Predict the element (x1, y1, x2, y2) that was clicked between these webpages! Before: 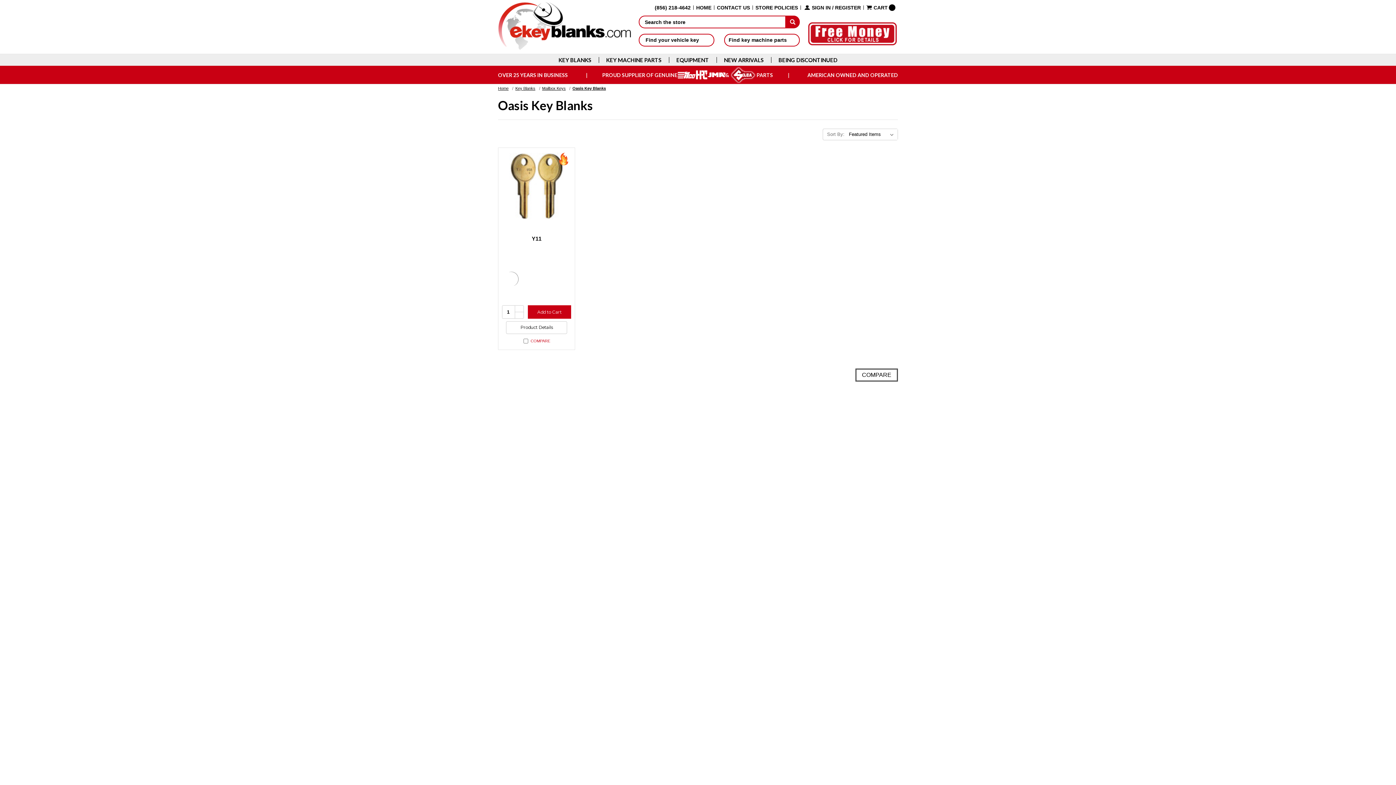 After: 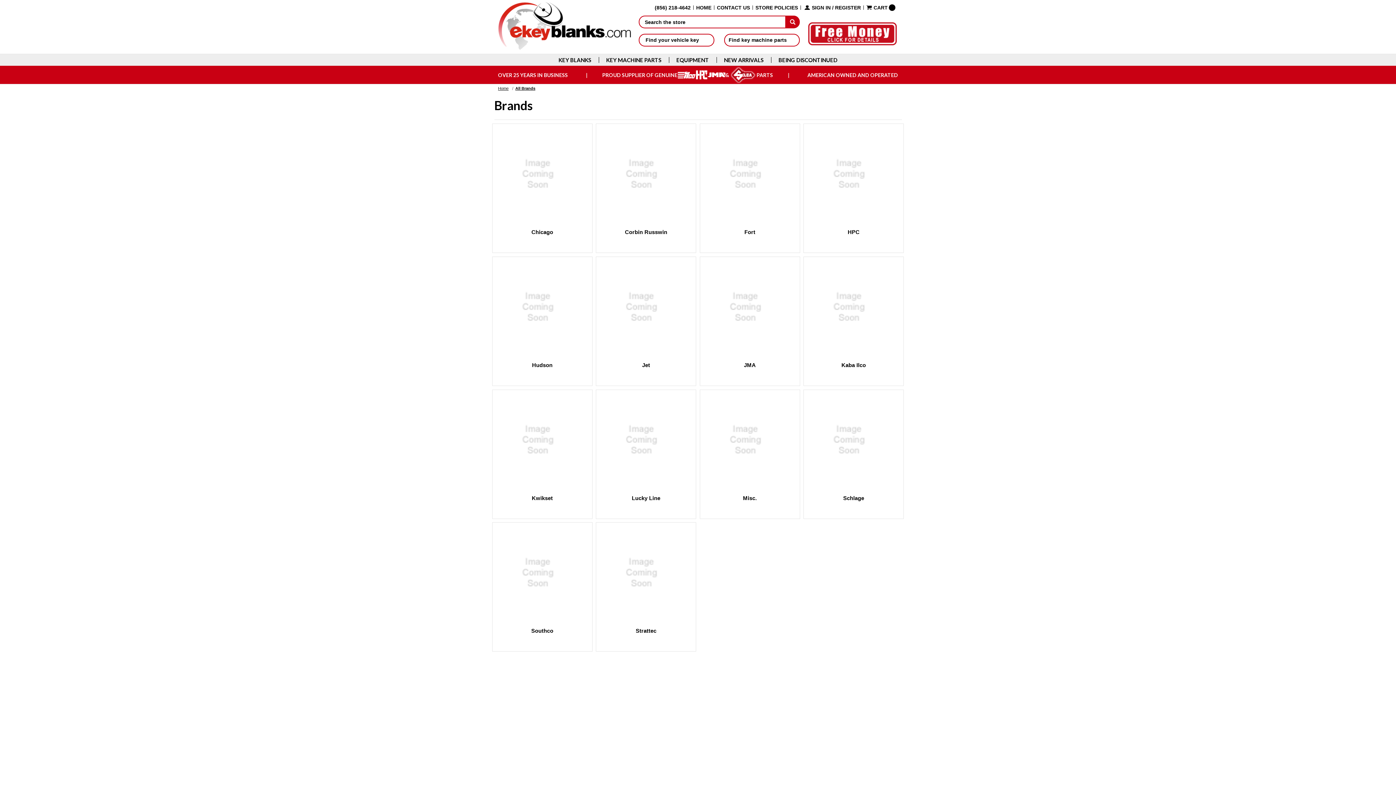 Action: label: View All bbox: (705, 537, 792, 545)